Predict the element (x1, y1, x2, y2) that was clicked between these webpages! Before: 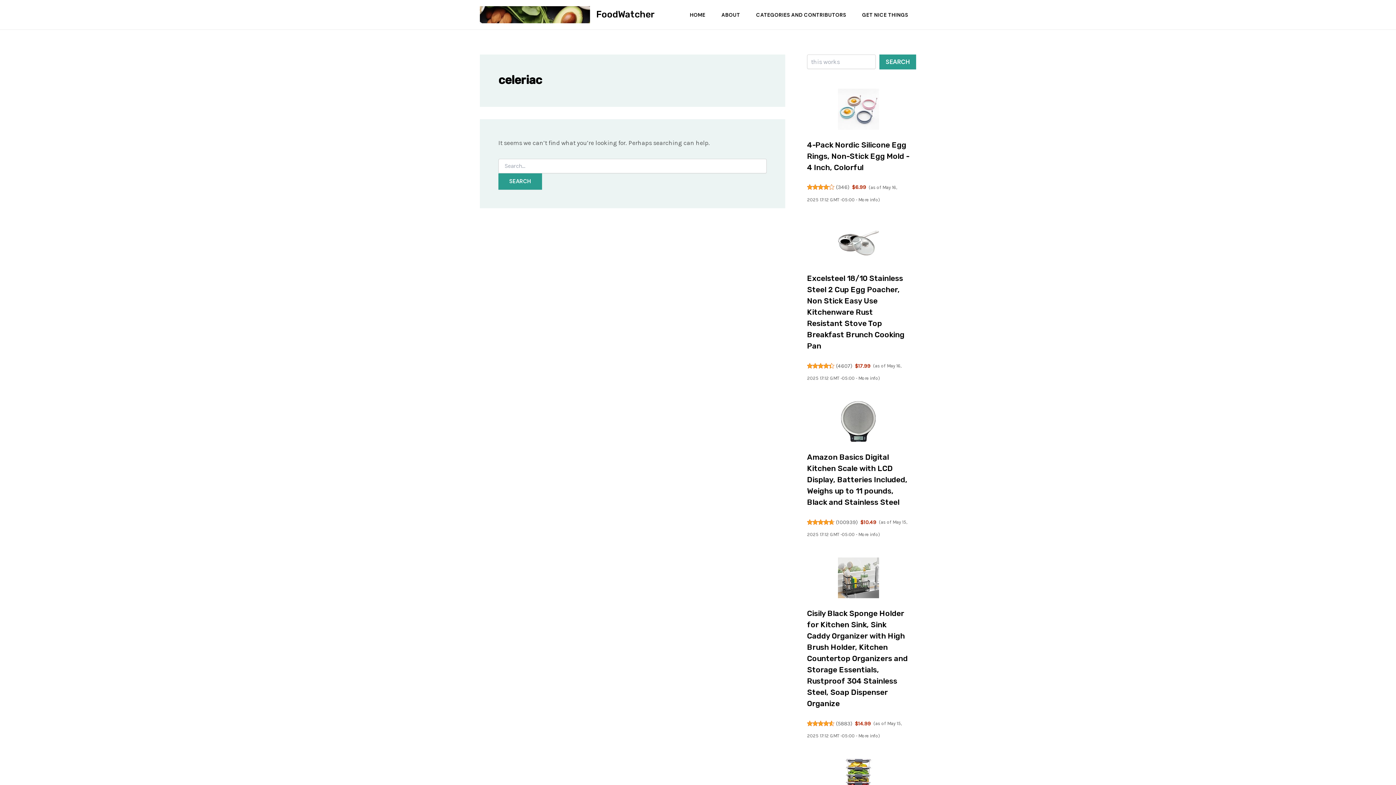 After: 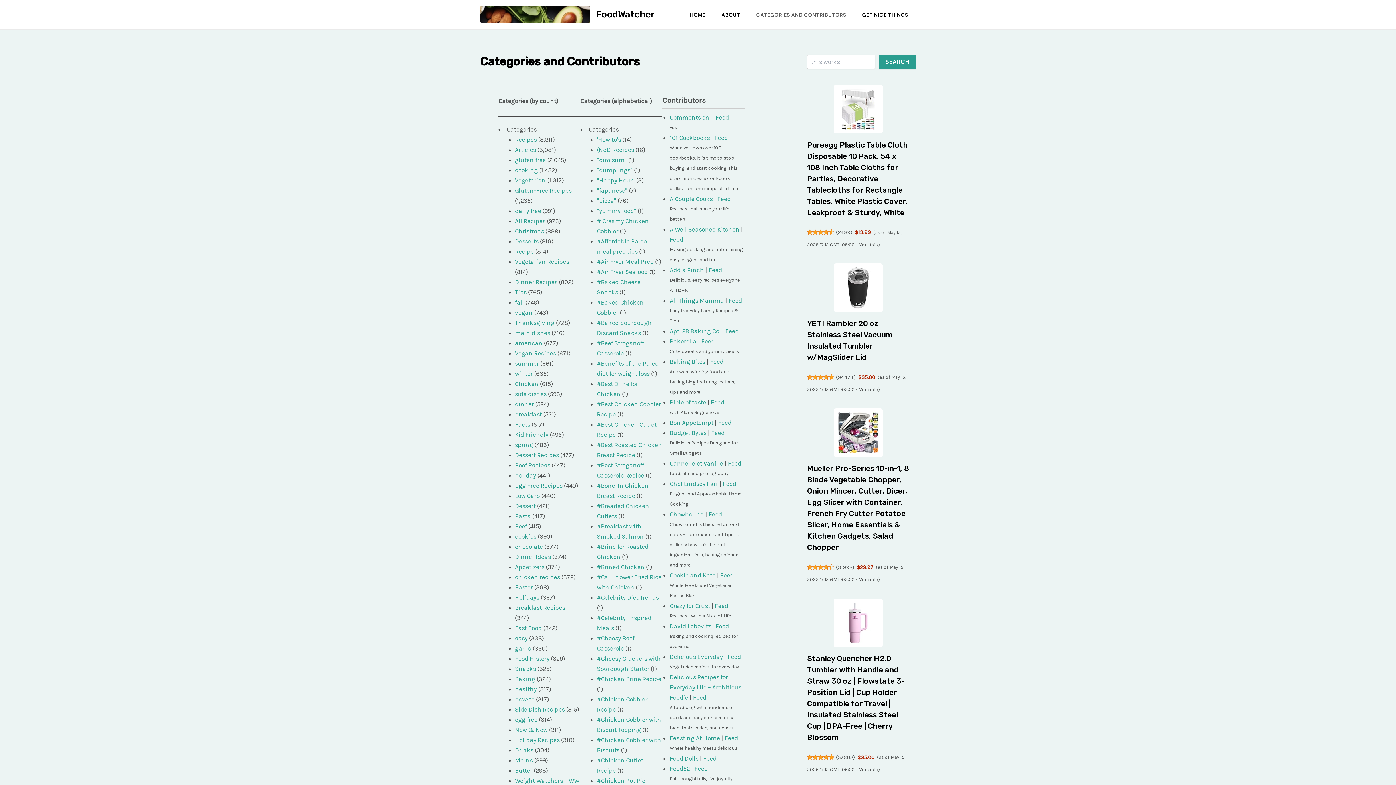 Action: label: CATEGORIES AND CONTRIBUTORS bbox: (748, 12, 854, 17)